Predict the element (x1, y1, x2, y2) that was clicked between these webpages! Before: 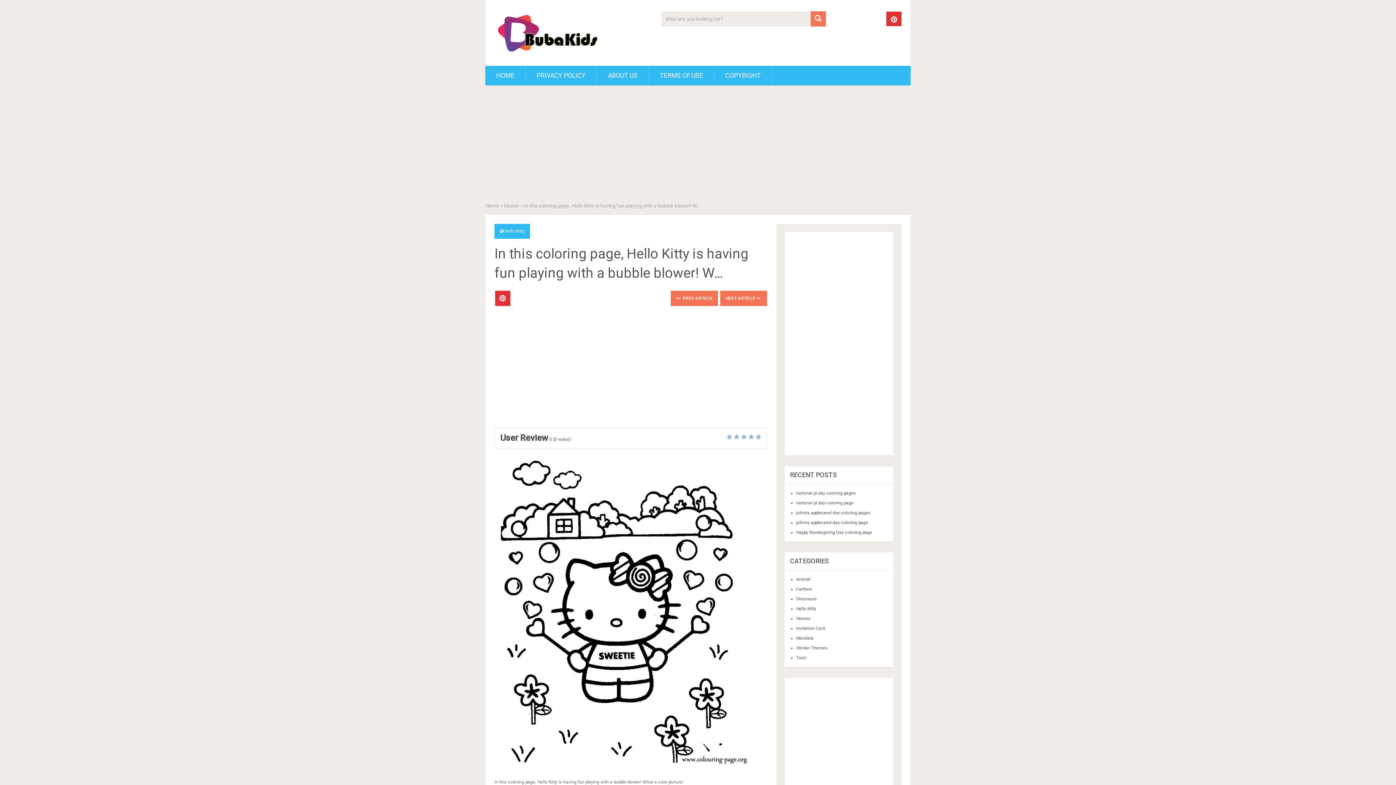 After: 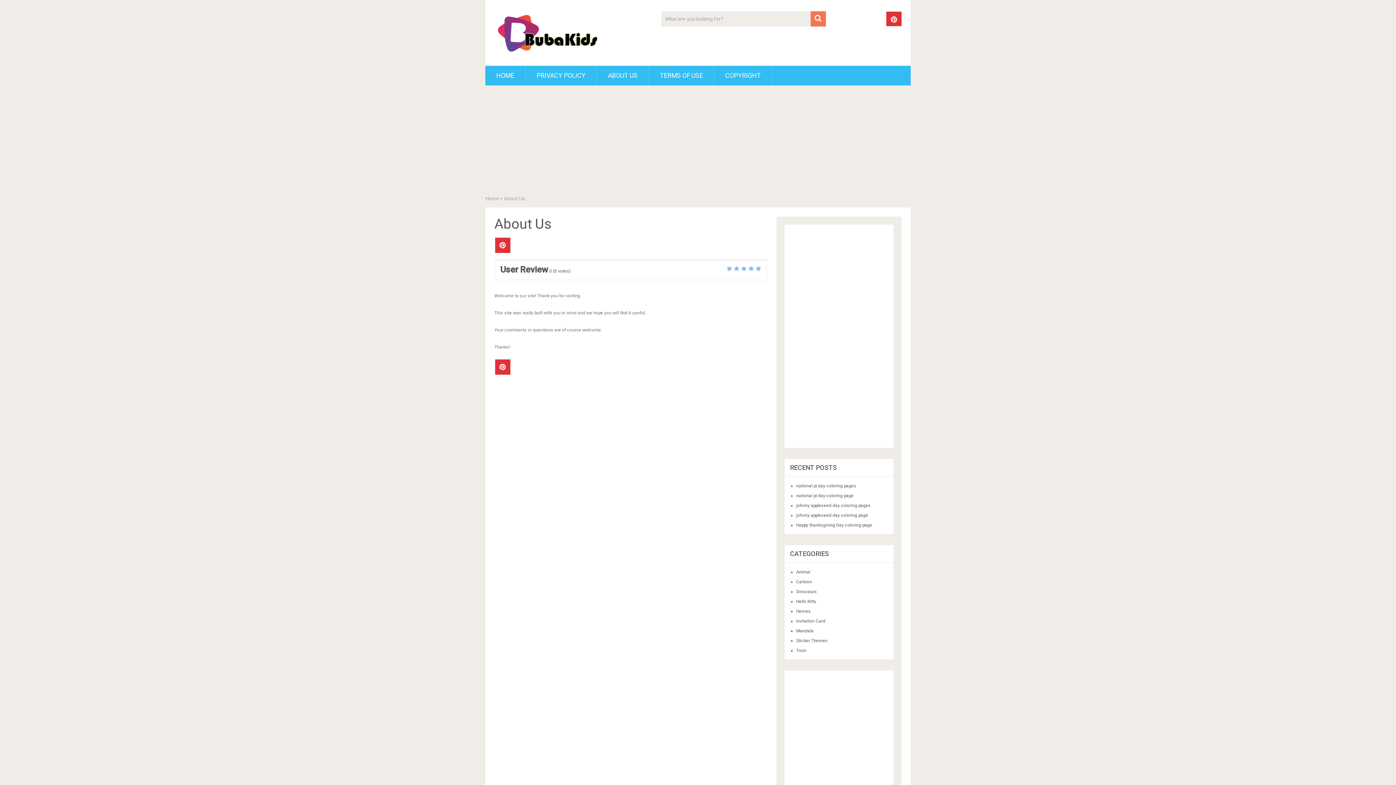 Action: bbox: (597, 65, 648, 85) label: ABOUT US